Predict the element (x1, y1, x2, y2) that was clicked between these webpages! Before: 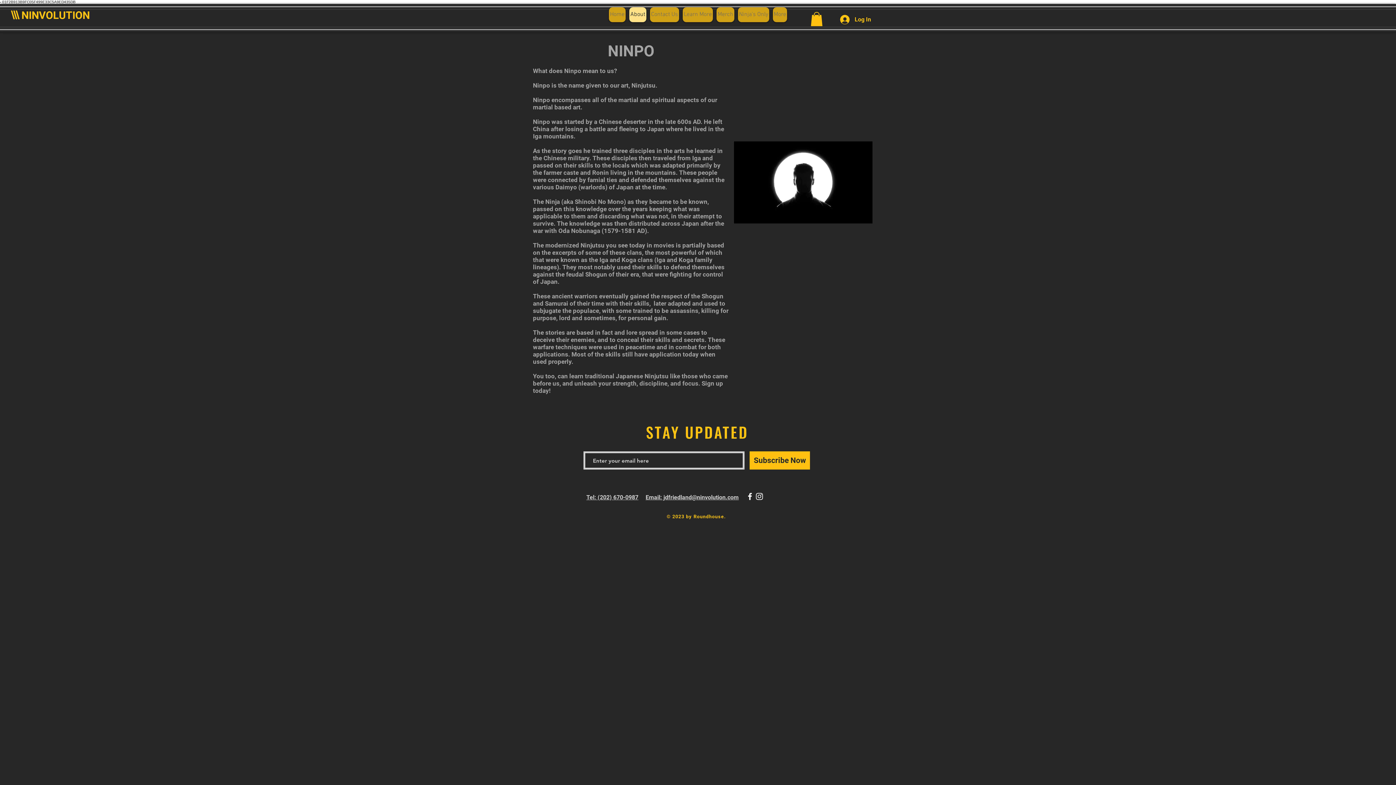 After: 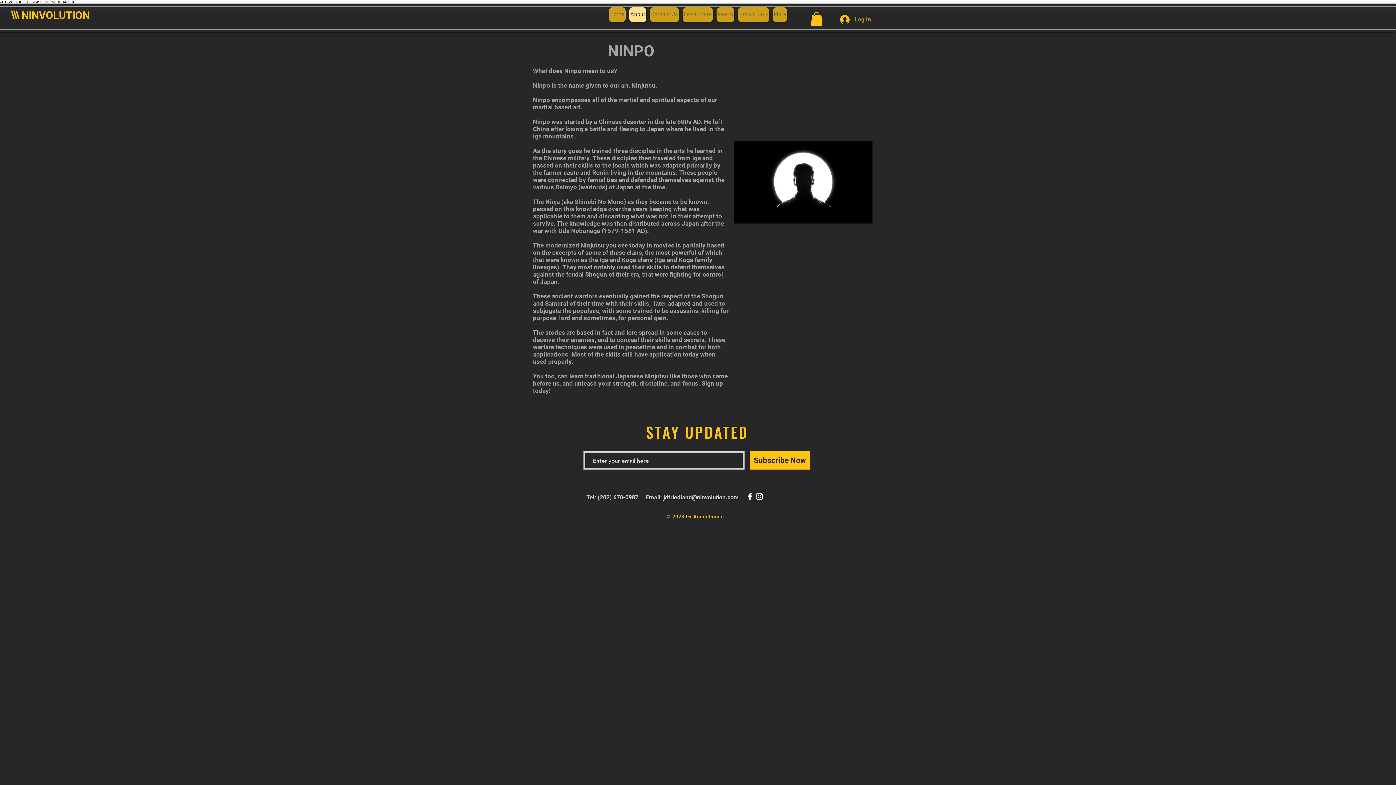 Action: label: Log In bbox: (835, 12, 876, 26)